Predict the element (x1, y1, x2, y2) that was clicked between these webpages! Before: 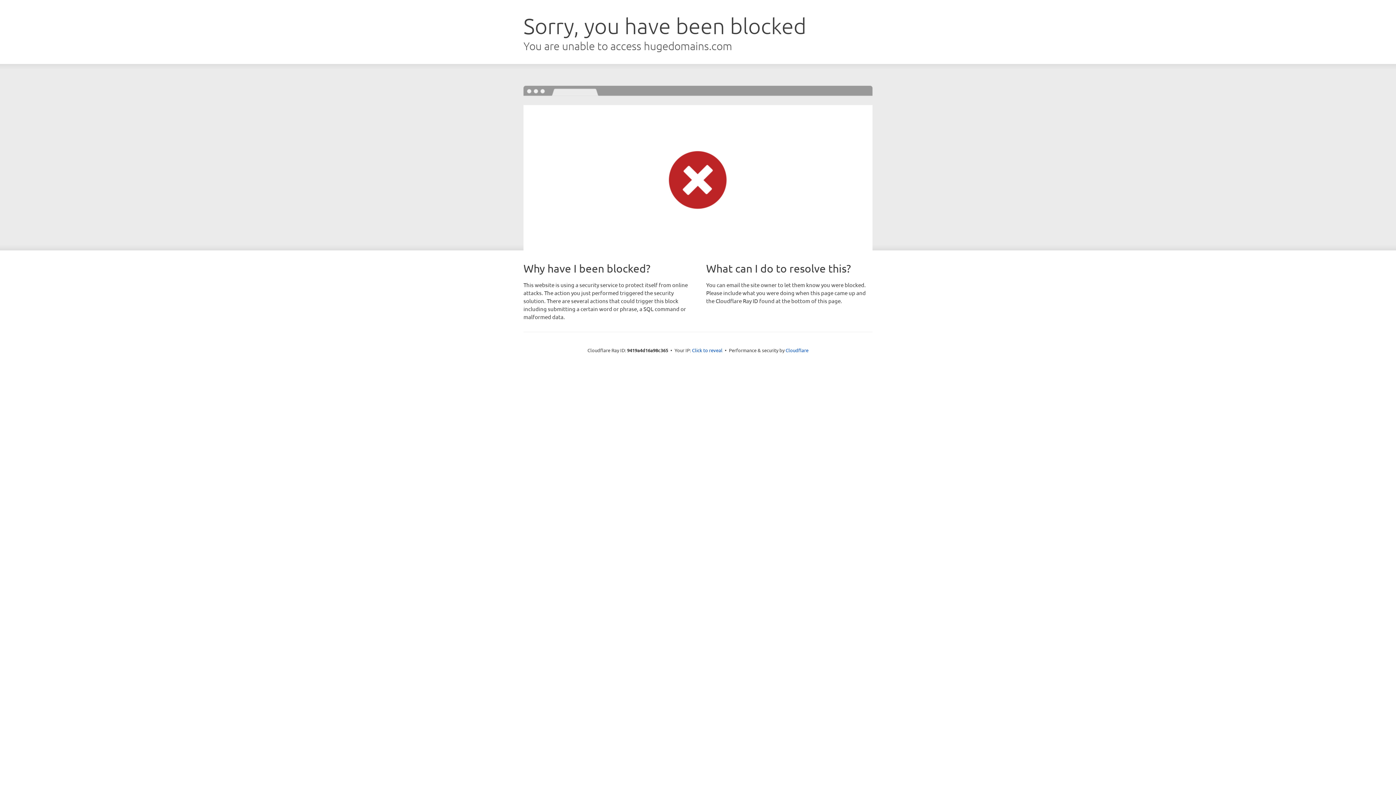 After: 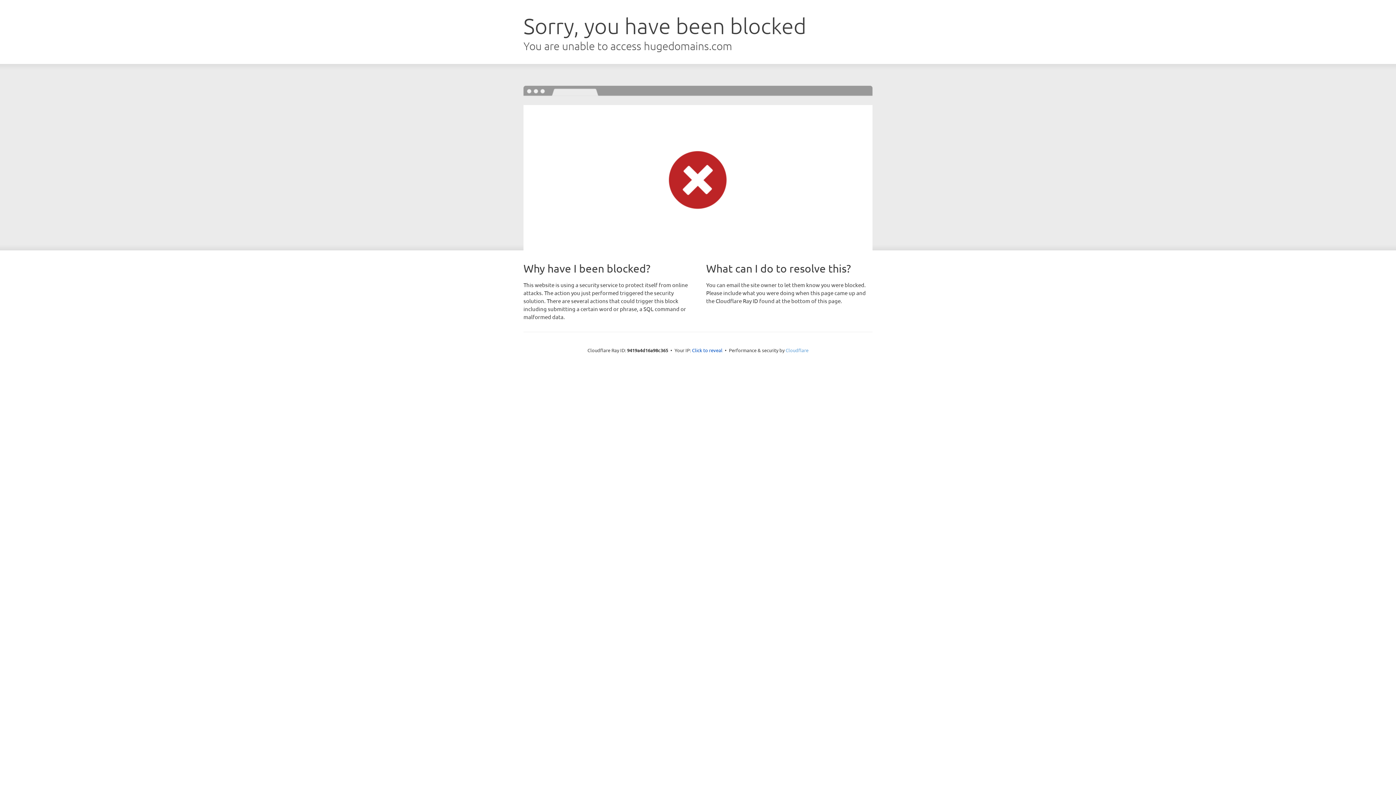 Action: bbox: (785, 347, 808, 353) label: Cloudflare